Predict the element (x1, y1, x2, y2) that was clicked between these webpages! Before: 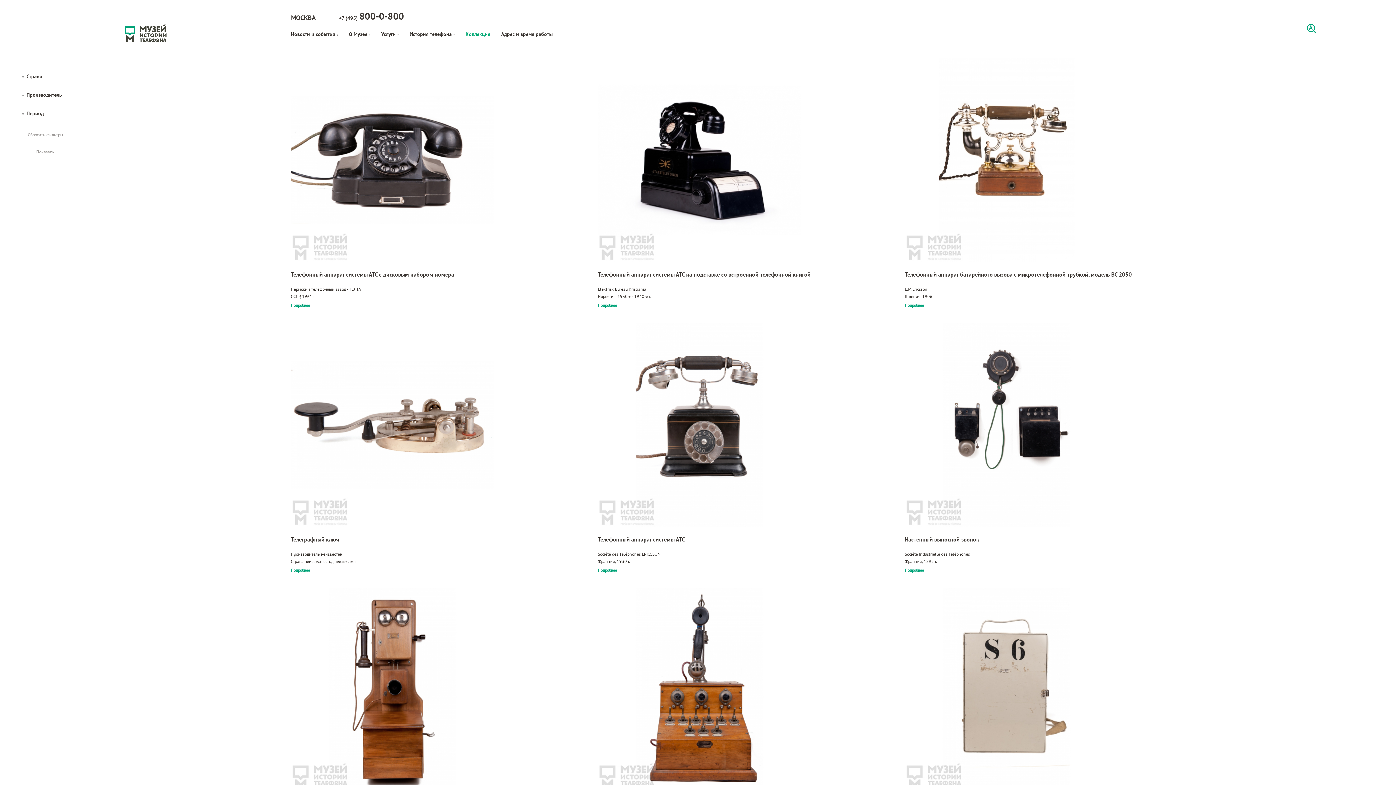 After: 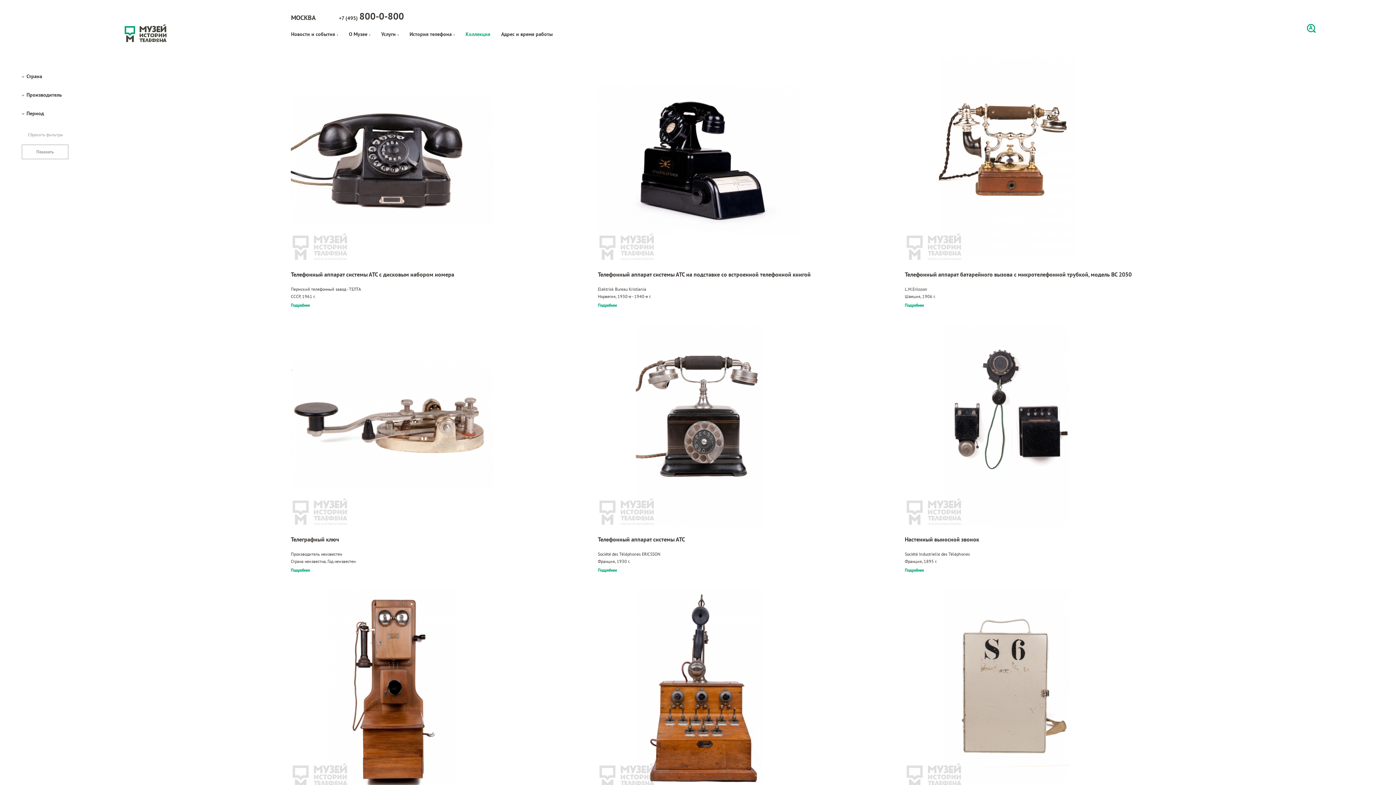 Action: bbox: (290, 323, 576, 526)